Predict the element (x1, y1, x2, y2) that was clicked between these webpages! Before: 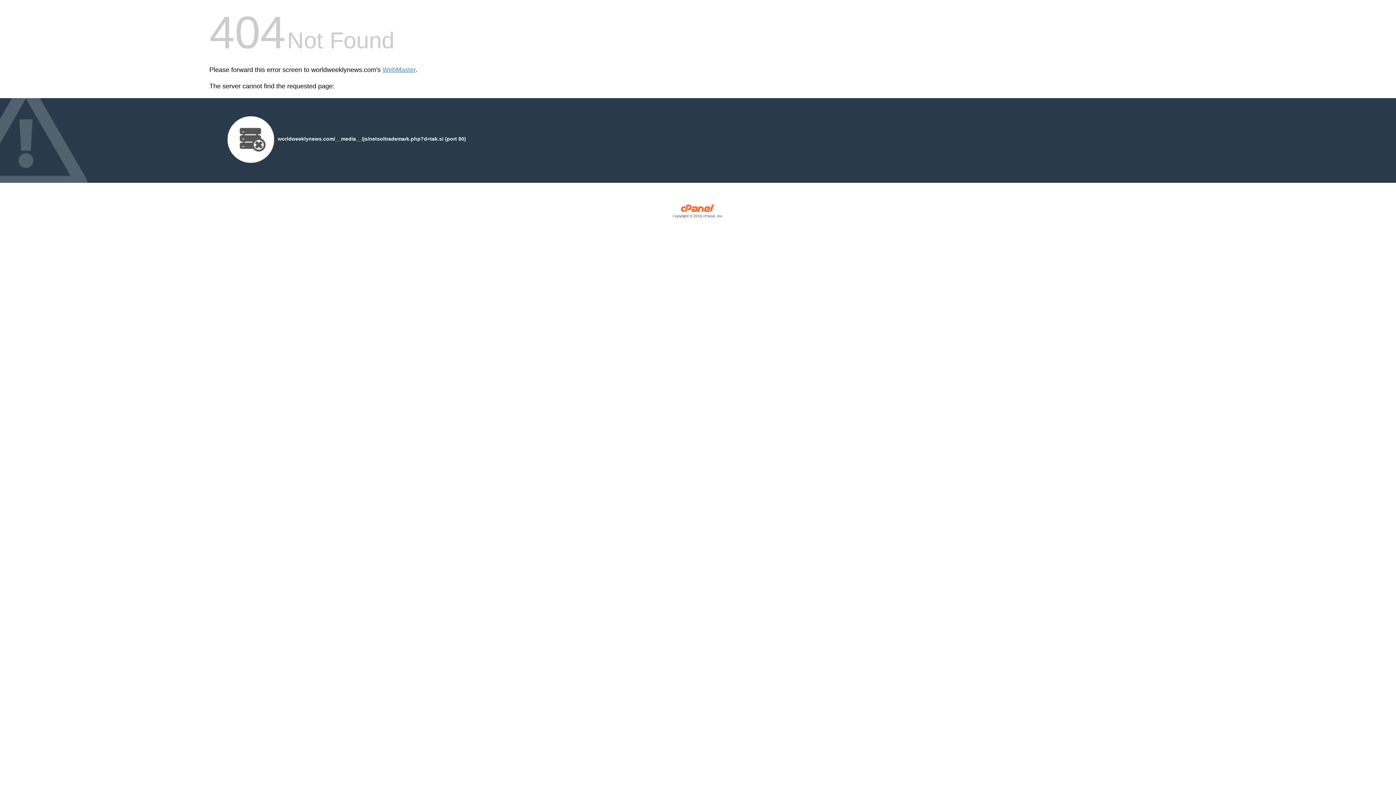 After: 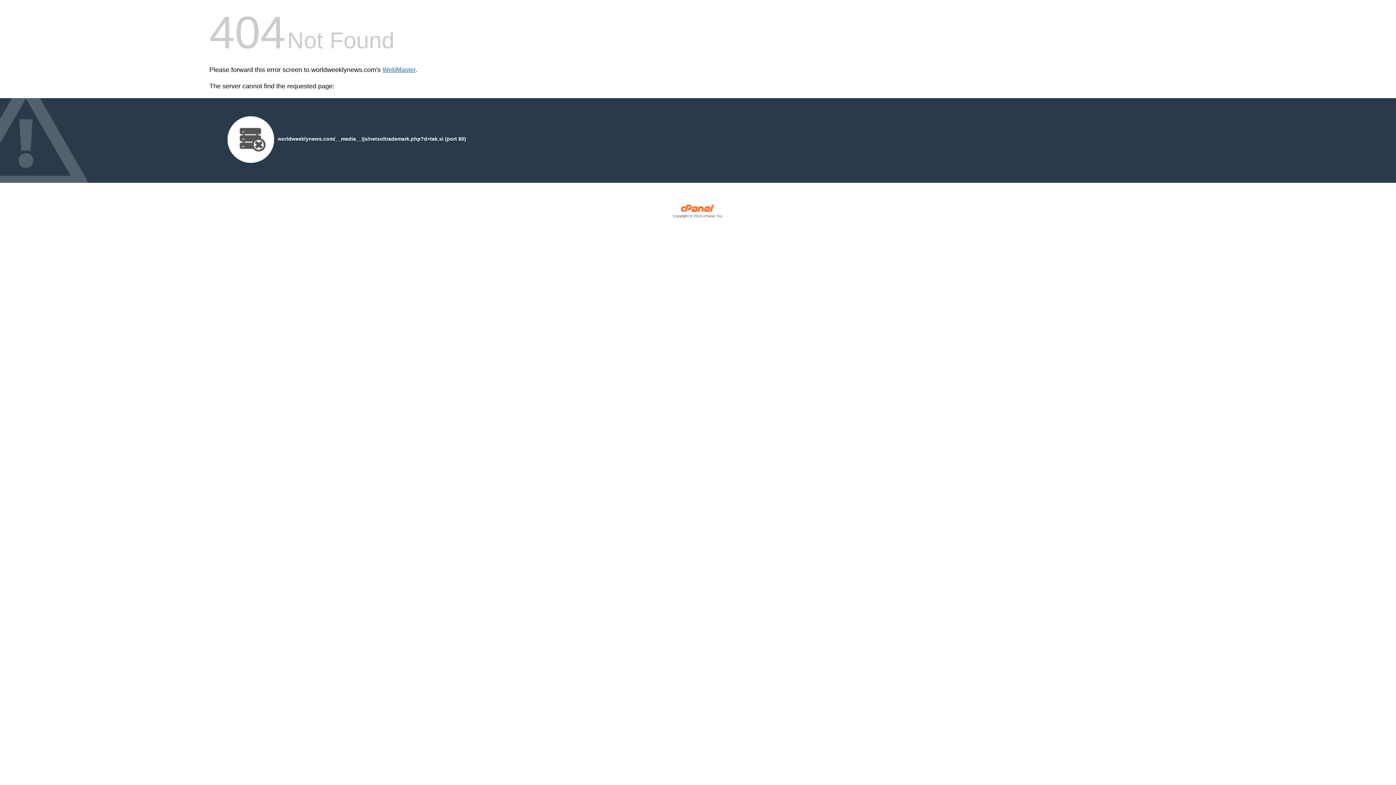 Action: bbox: (382, 66, 415, 73) label: WebMaster